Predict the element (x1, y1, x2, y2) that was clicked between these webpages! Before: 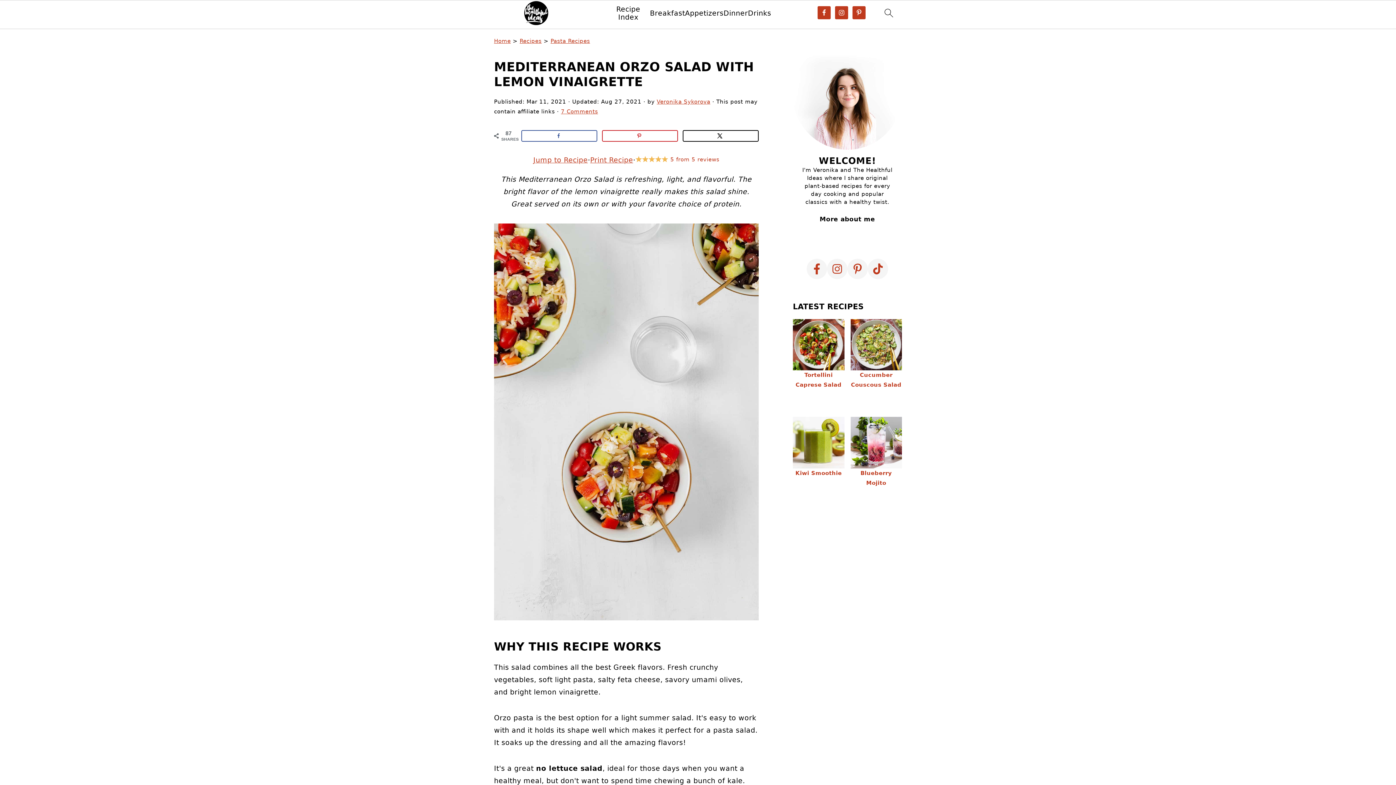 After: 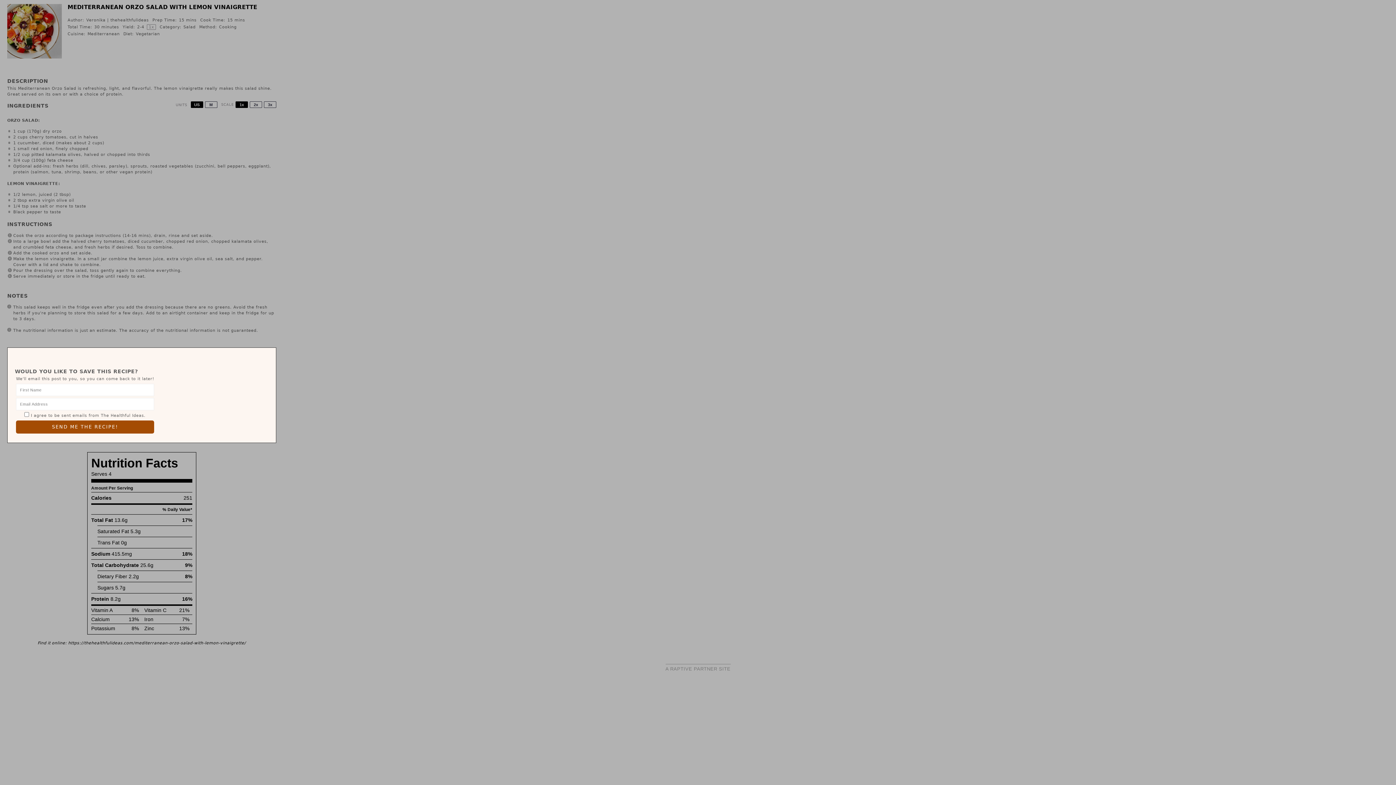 Action: label: Print Recipe bbox: (590, 153, 633, 166)